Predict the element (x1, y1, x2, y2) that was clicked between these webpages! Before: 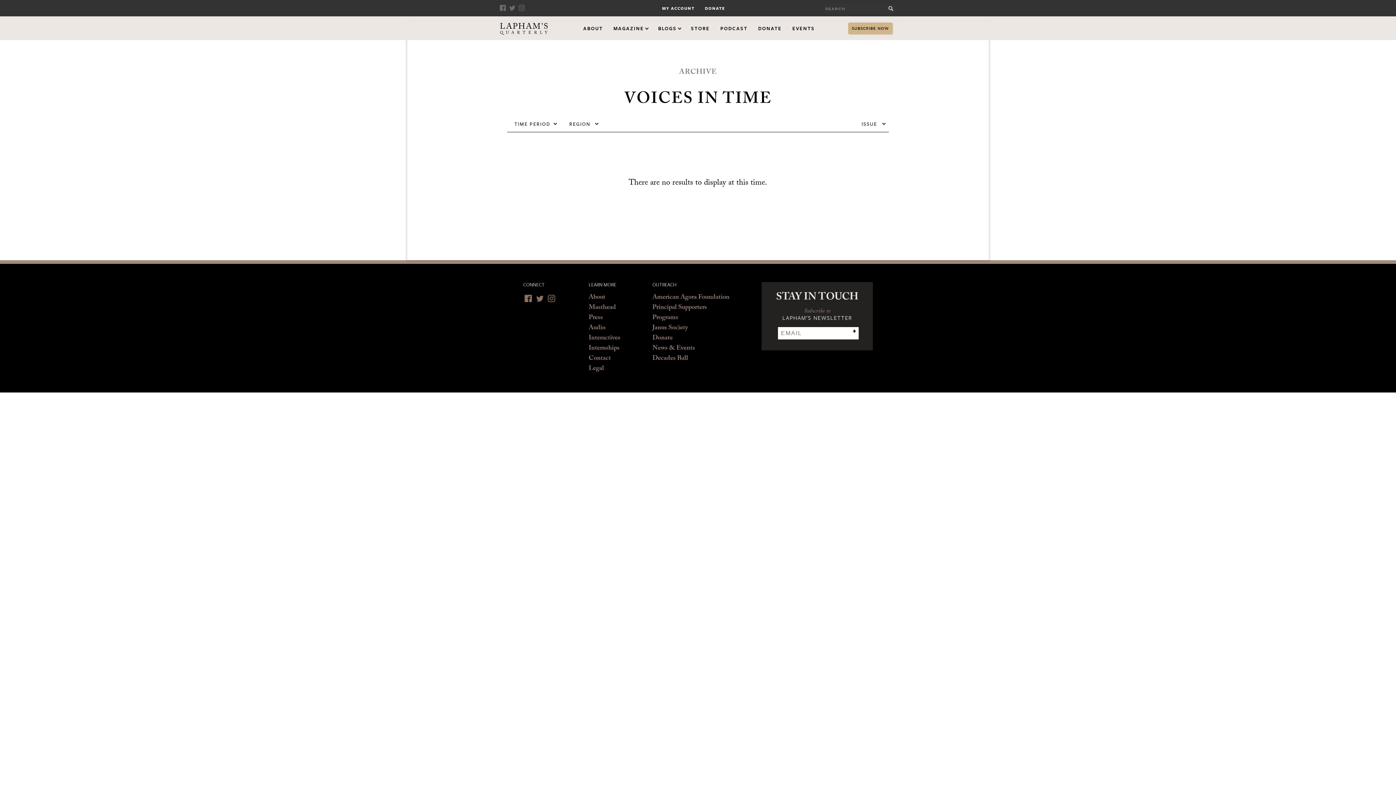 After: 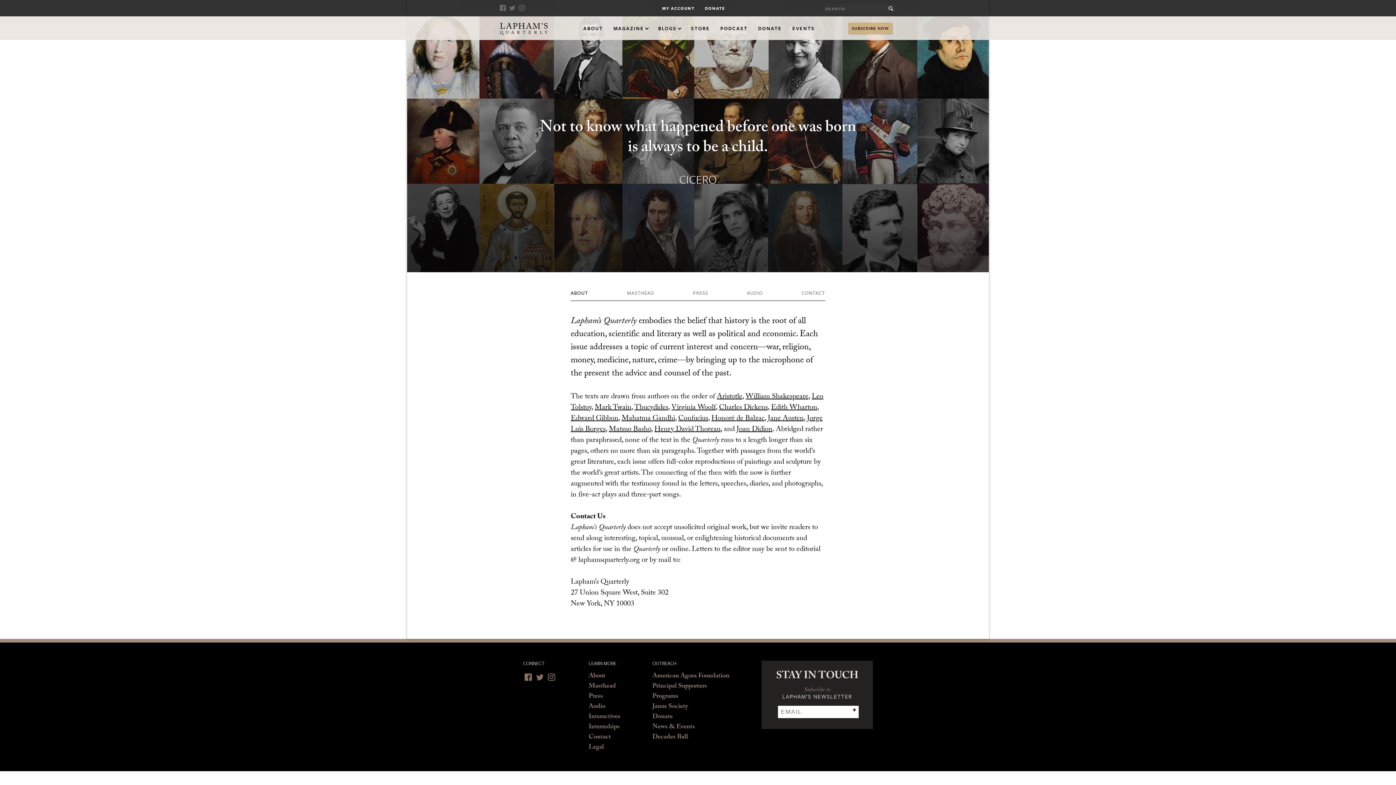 Action: bbox: (588, 293, 605, 303) label: About